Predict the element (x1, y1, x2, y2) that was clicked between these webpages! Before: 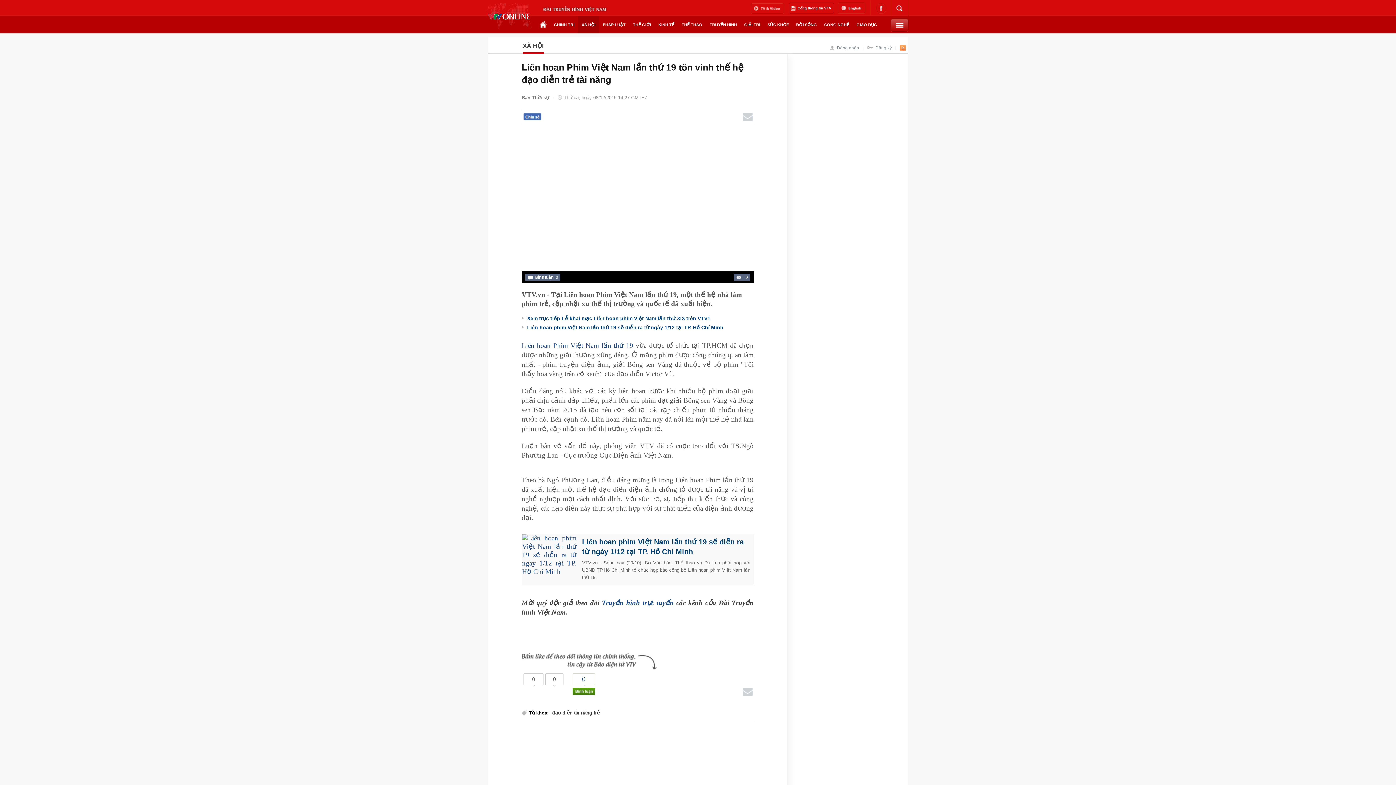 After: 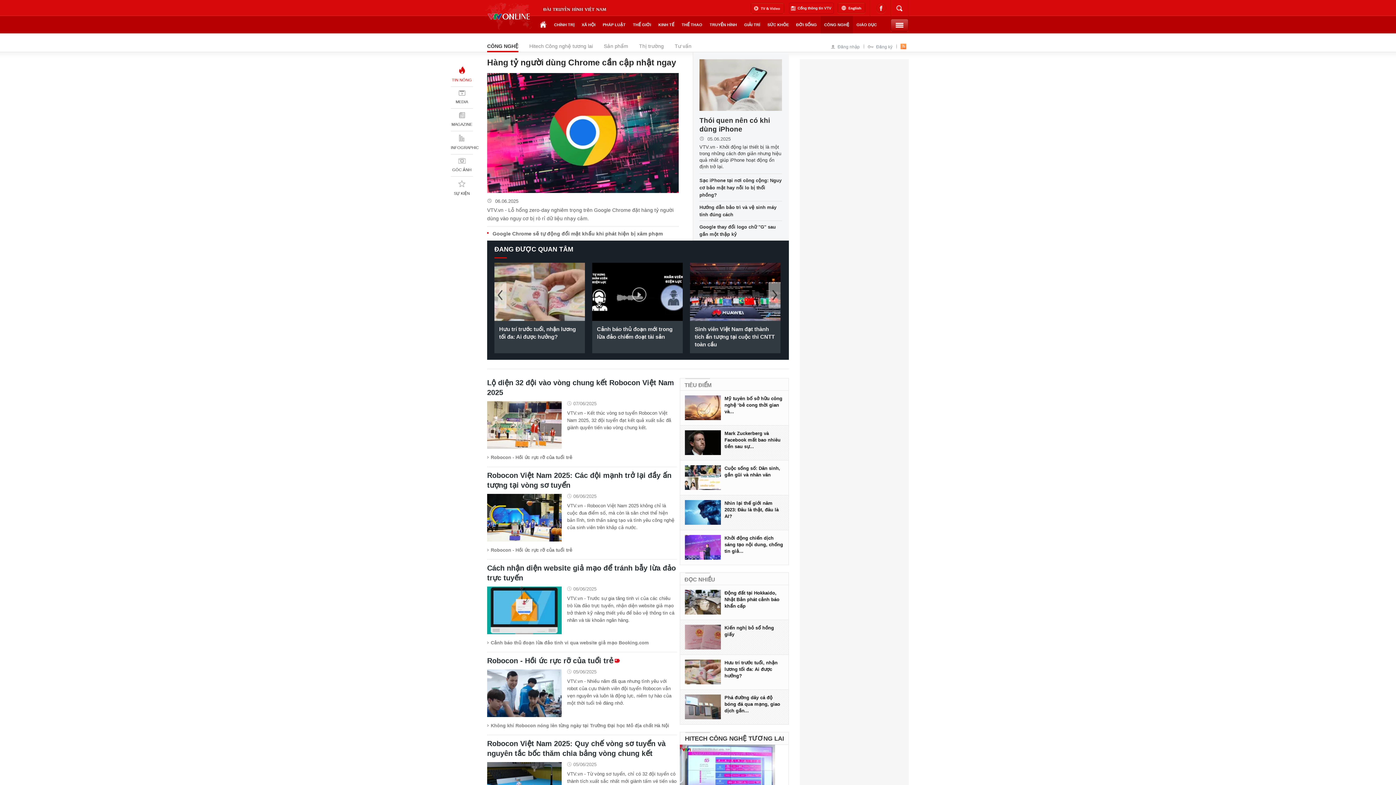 Action: bbox: (820, 16, 853, 33) label: CÔNG NGHỆ